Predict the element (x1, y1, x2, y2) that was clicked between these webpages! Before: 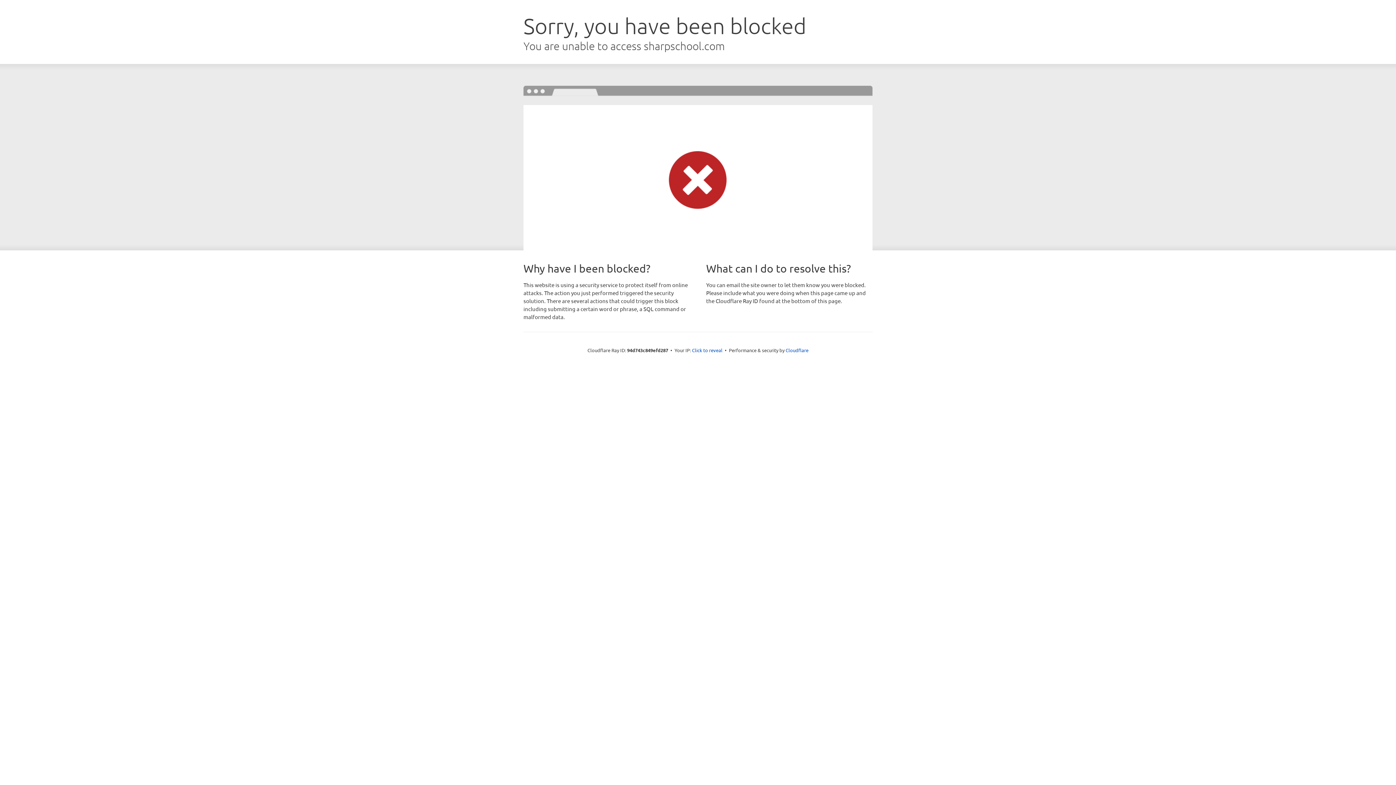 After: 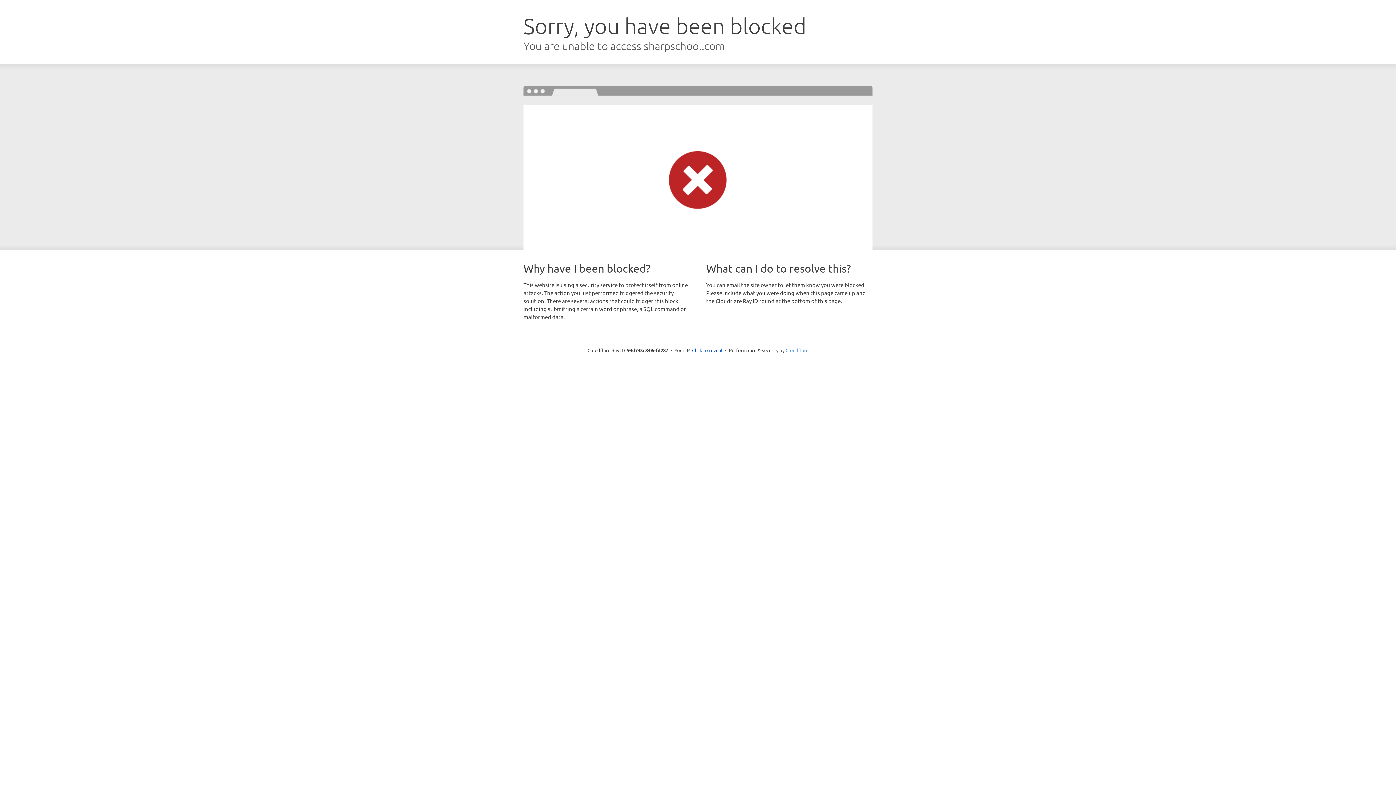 Action: label: Cloudflare bbox: (785, 347, 808, 353)